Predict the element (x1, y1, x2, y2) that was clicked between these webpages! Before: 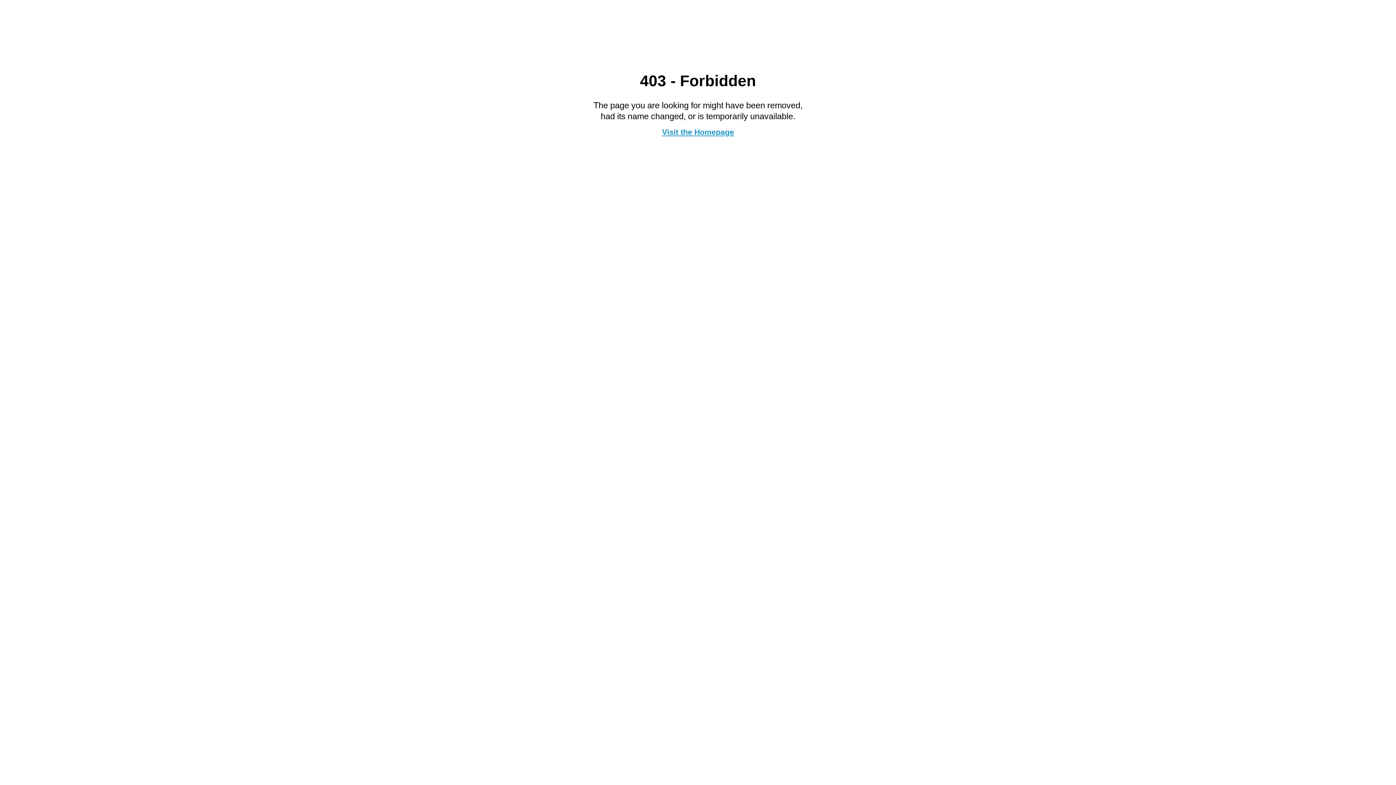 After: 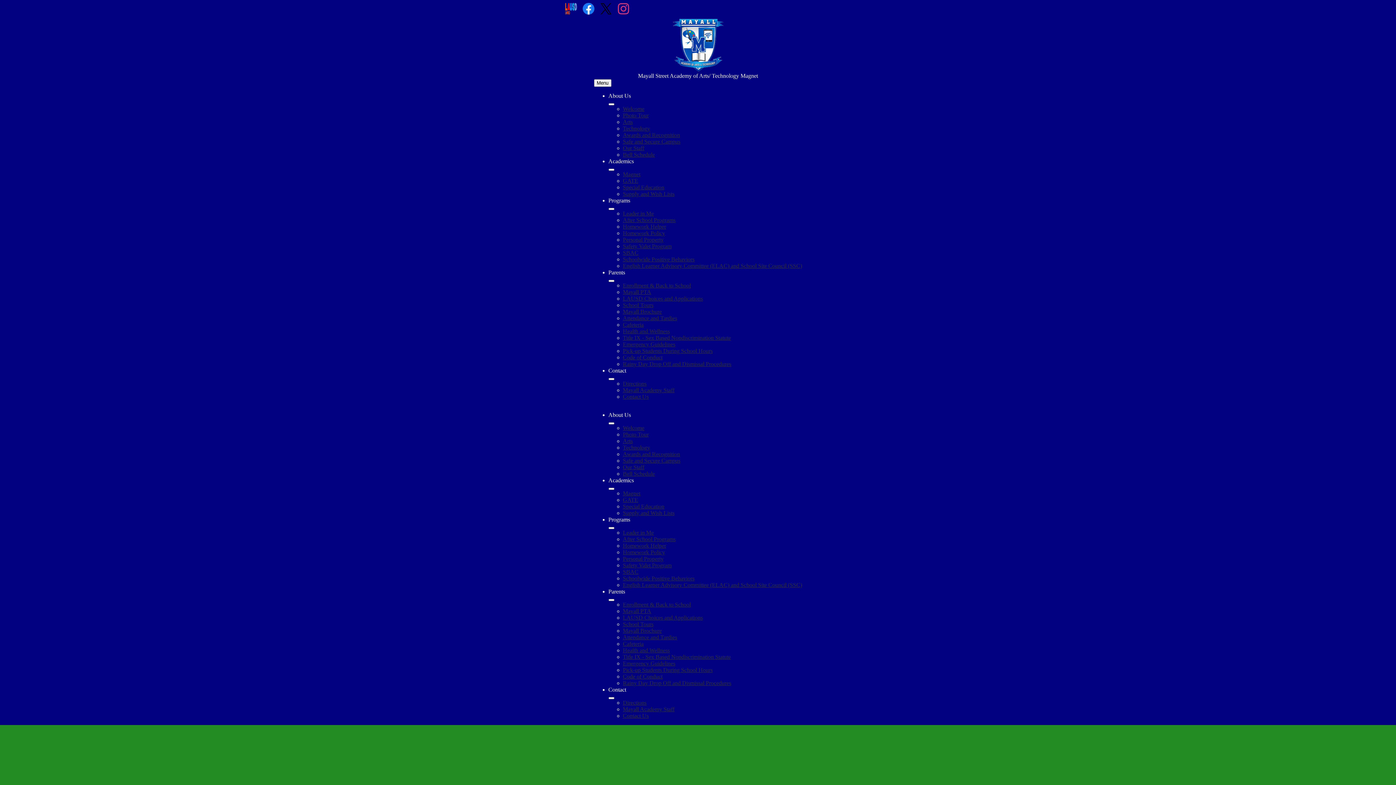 Action: bbox: (662, 127, 734, 136) label: Visit the Homepage